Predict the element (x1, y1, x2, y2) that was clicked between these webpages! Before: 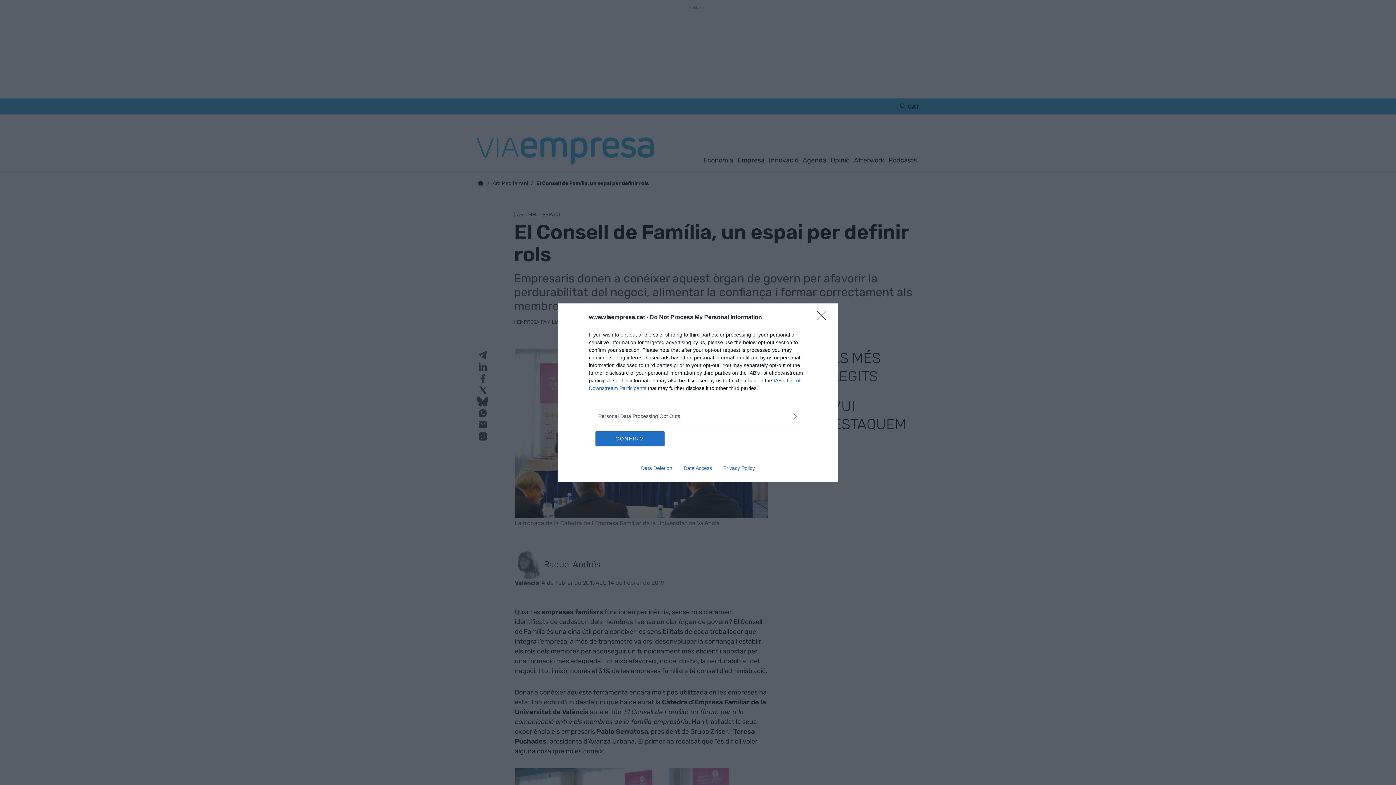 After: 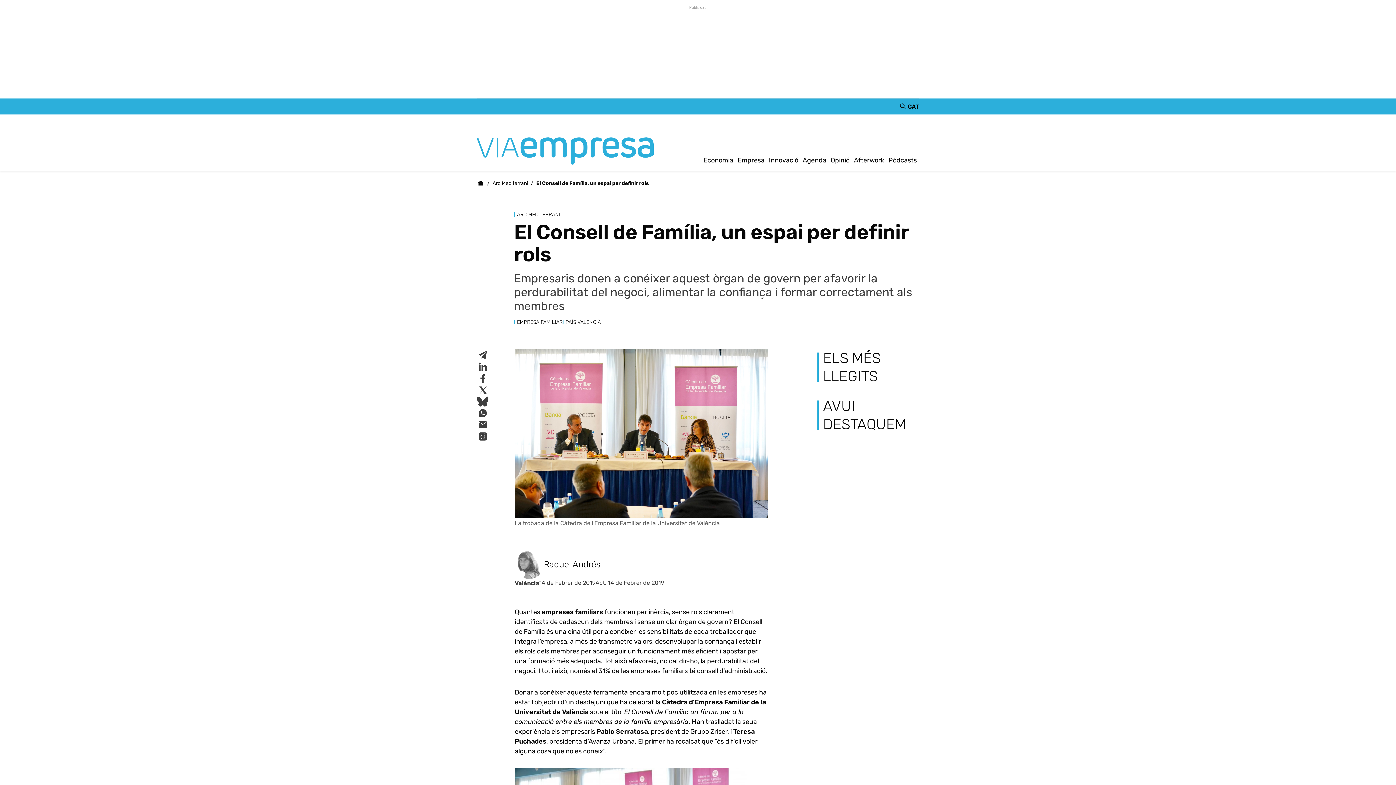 Action: bbox: (817, 310, 830, 324) label: Close